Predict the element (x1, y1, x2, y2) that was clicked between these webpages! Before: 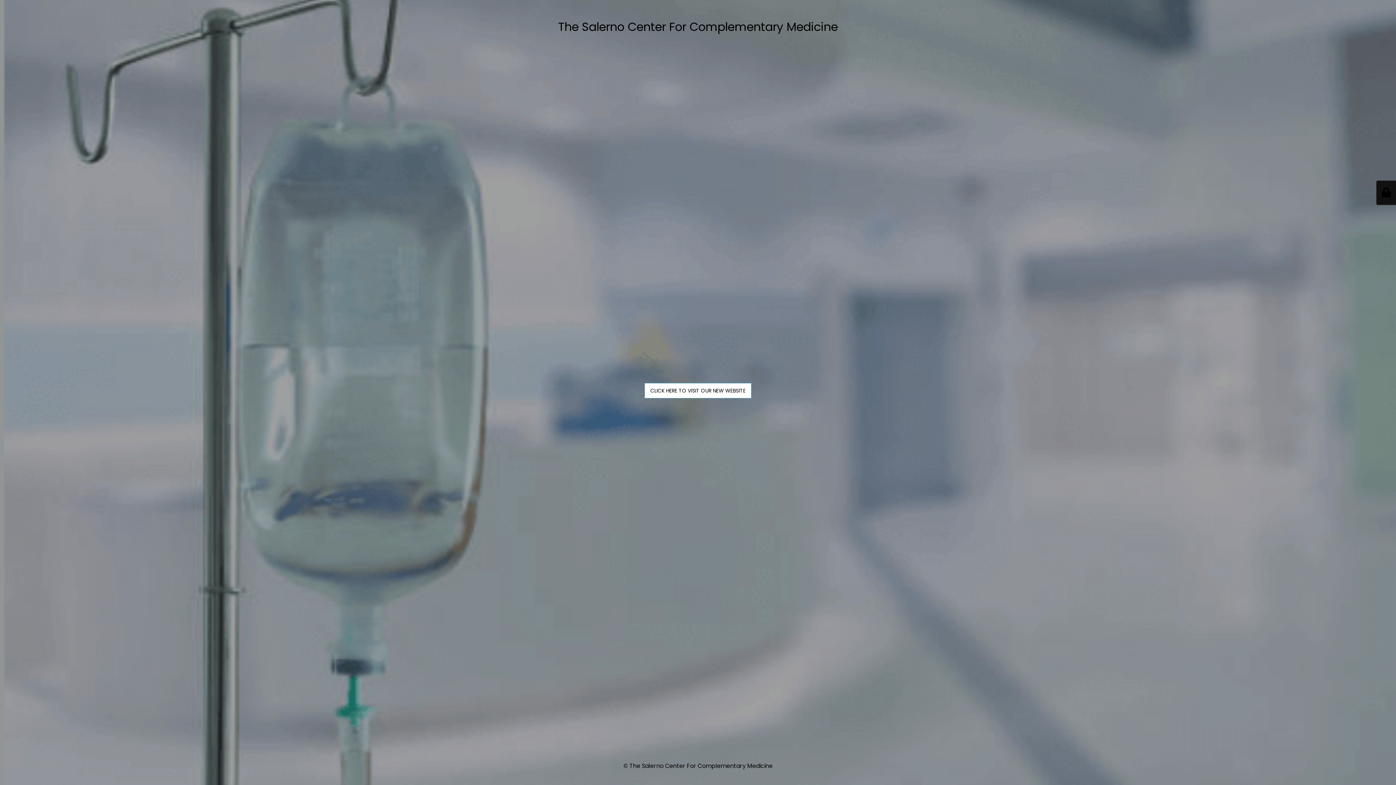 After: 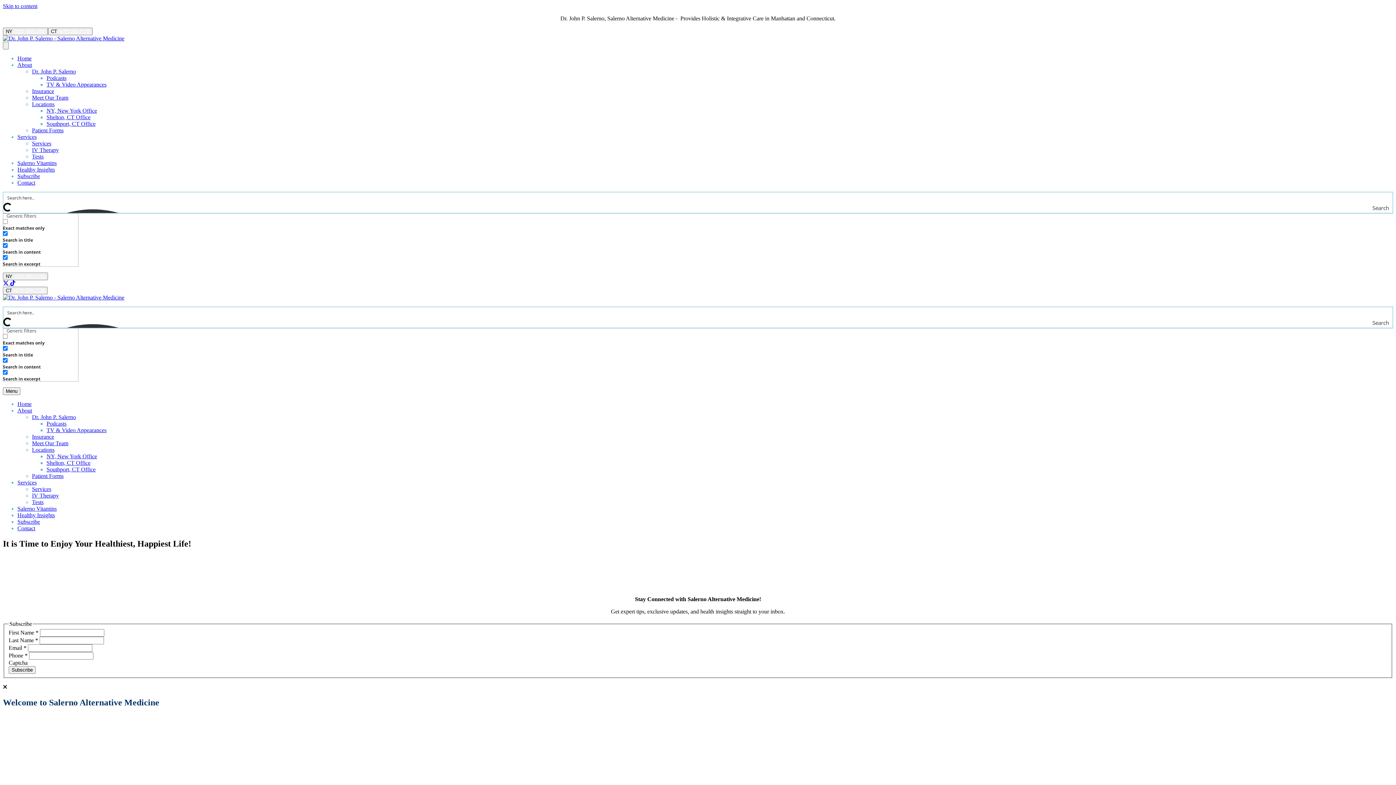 Action: bbox: (644, 383, 751, 398) label: CLICK HERE TO VISIT OUR NEW WEBSITE